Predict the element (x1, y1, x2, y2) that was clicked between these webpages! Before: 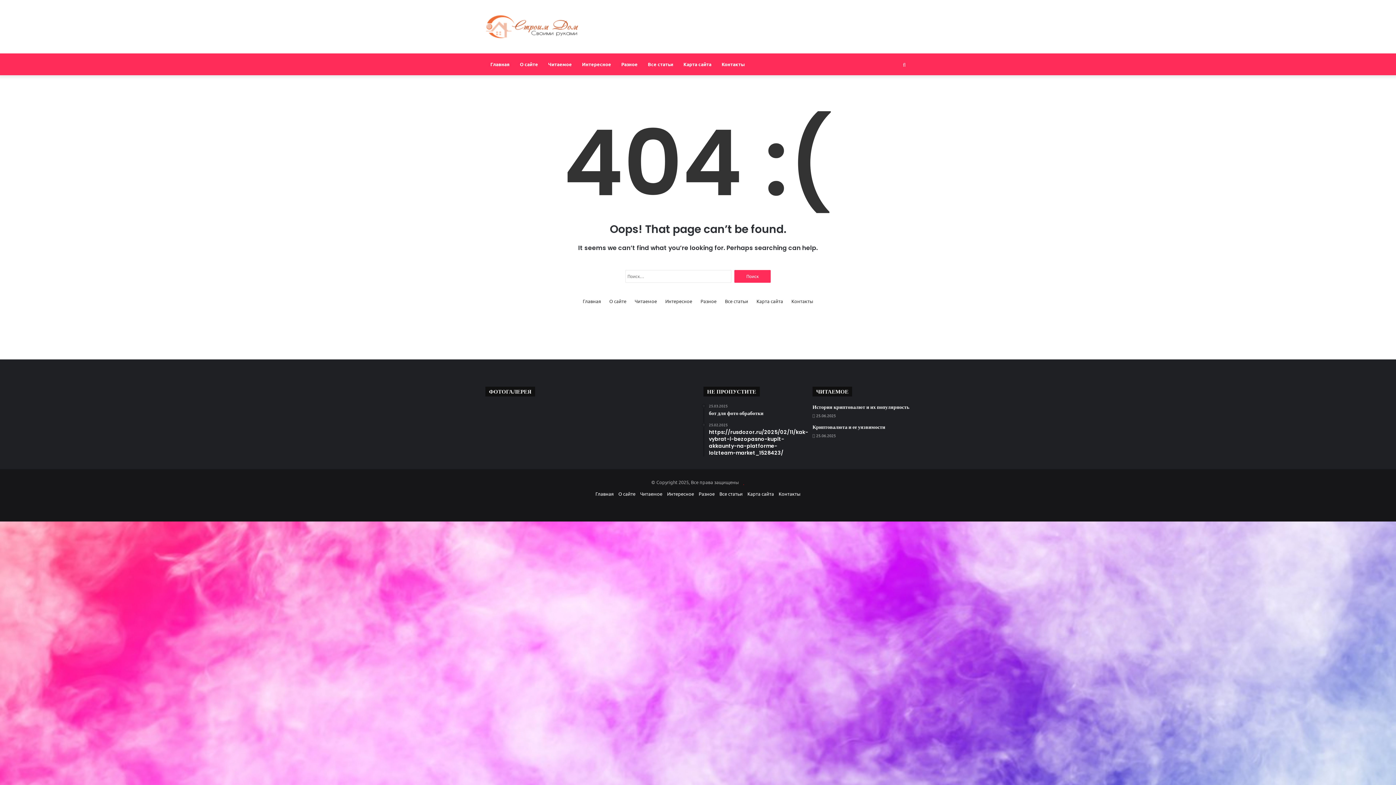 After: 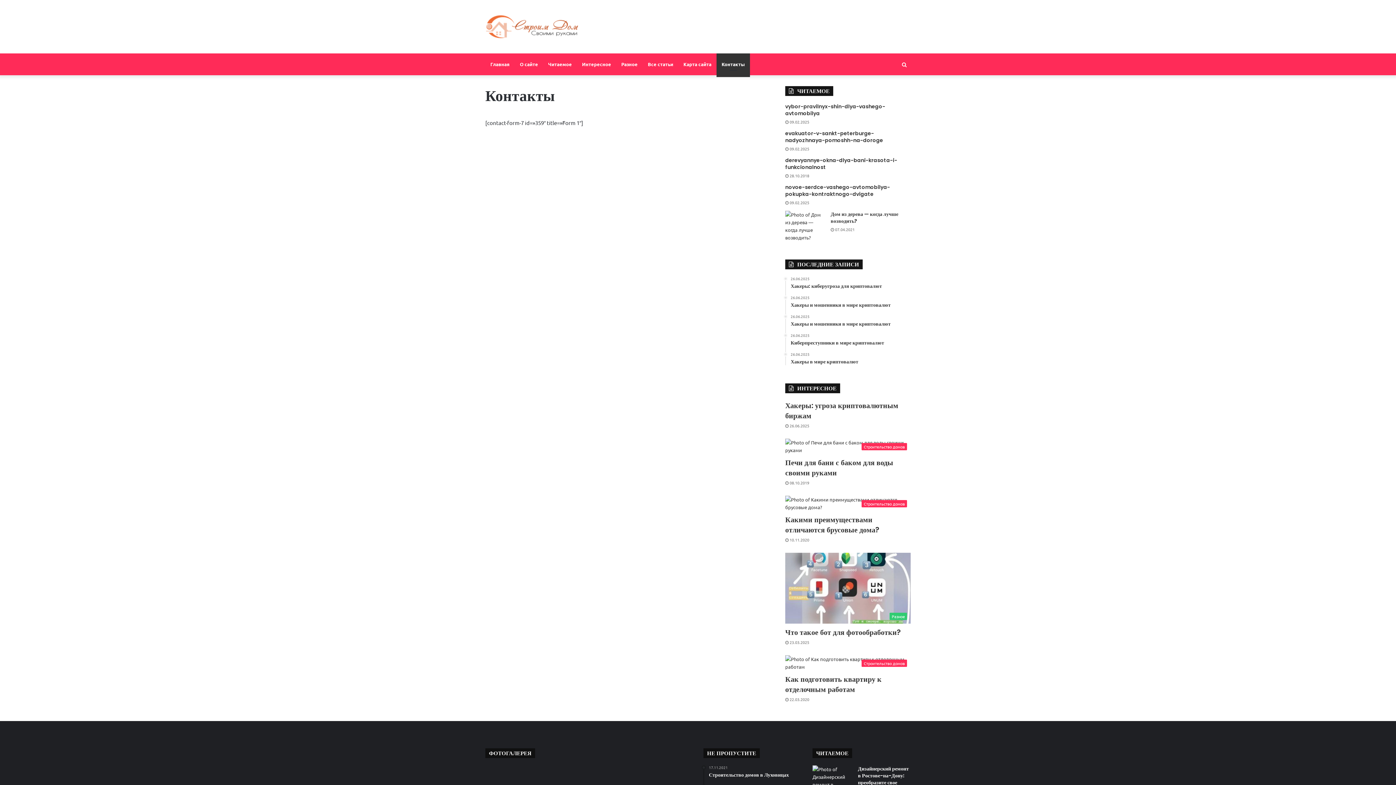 Action: label: Контакты bbox: (791, 297, 813, 305)